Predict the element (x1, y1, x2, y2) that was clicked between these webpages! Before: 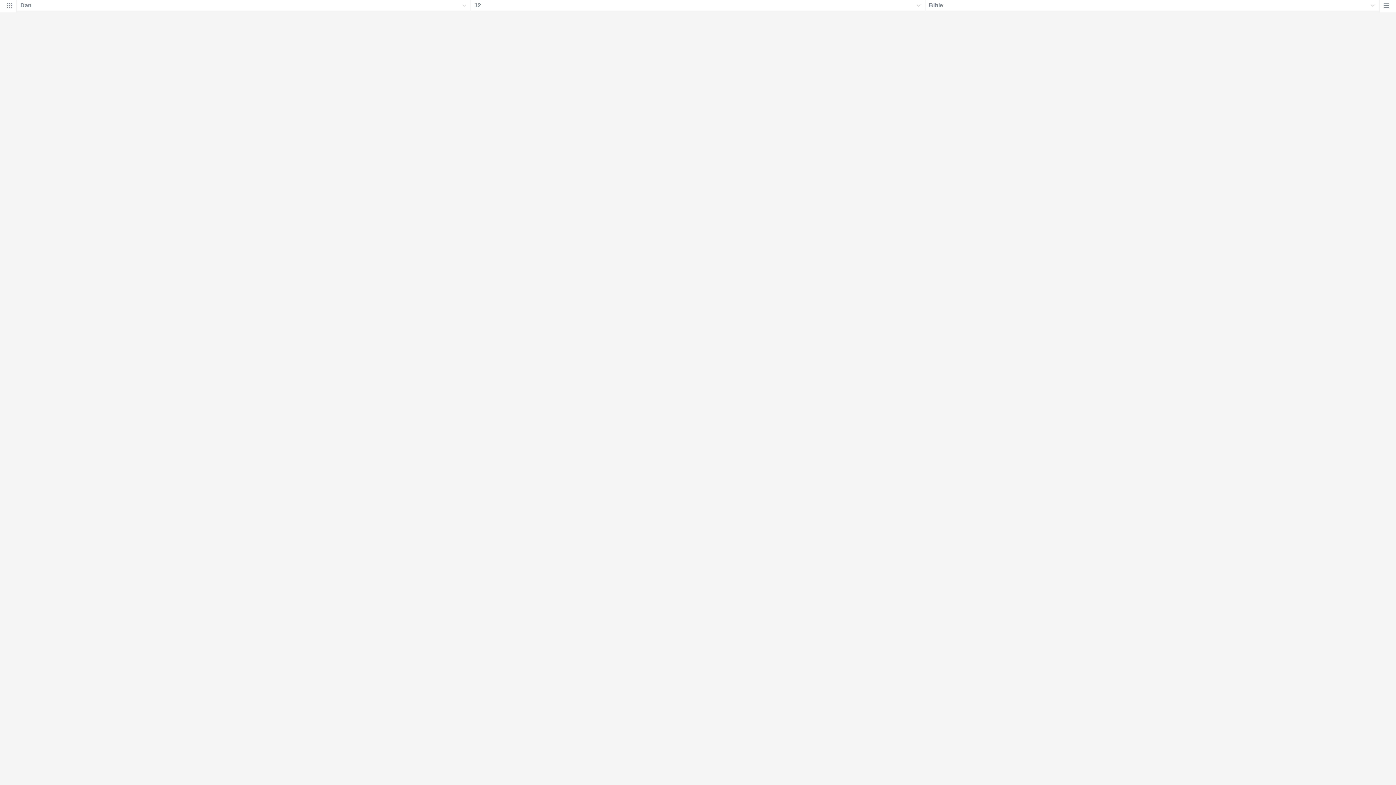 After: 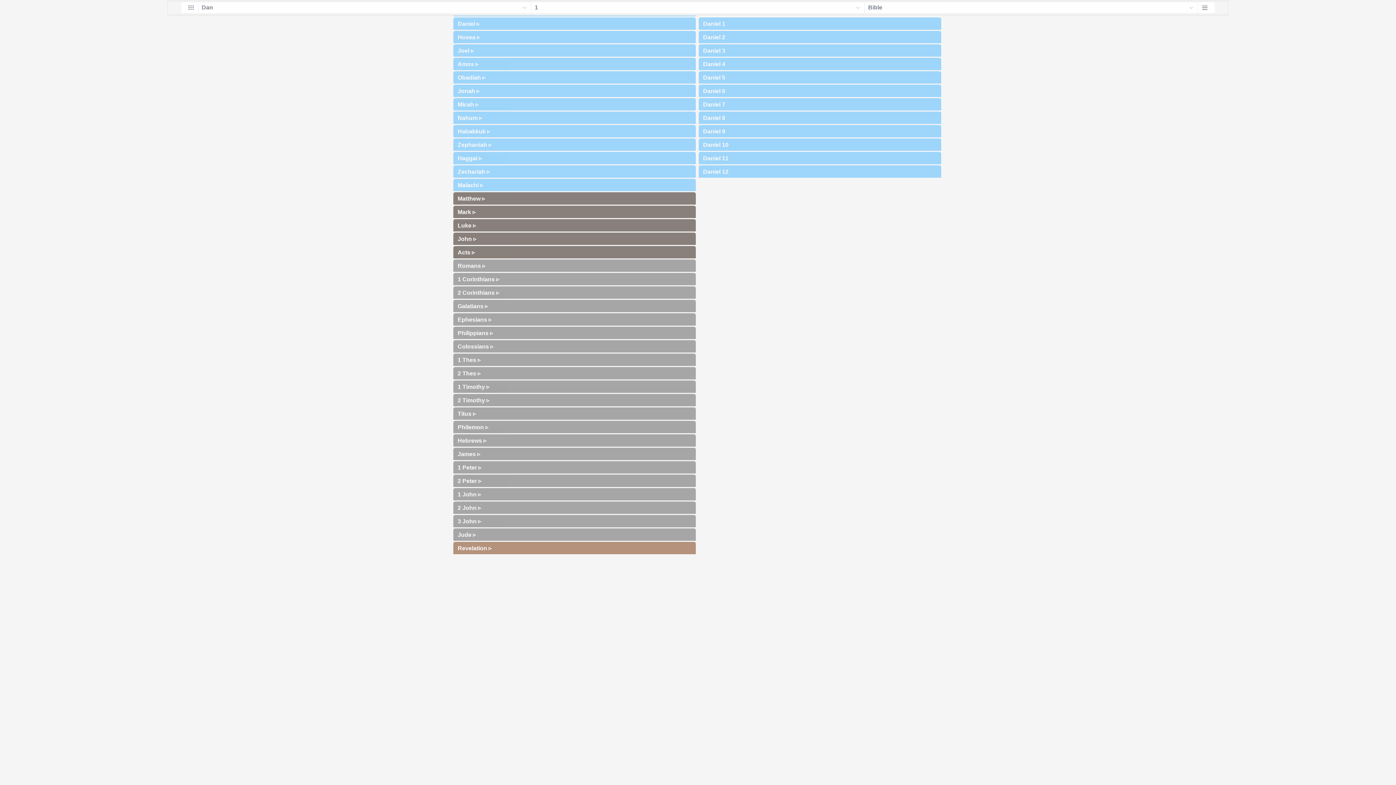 Action: bbox: (0, 4, 16, 12)